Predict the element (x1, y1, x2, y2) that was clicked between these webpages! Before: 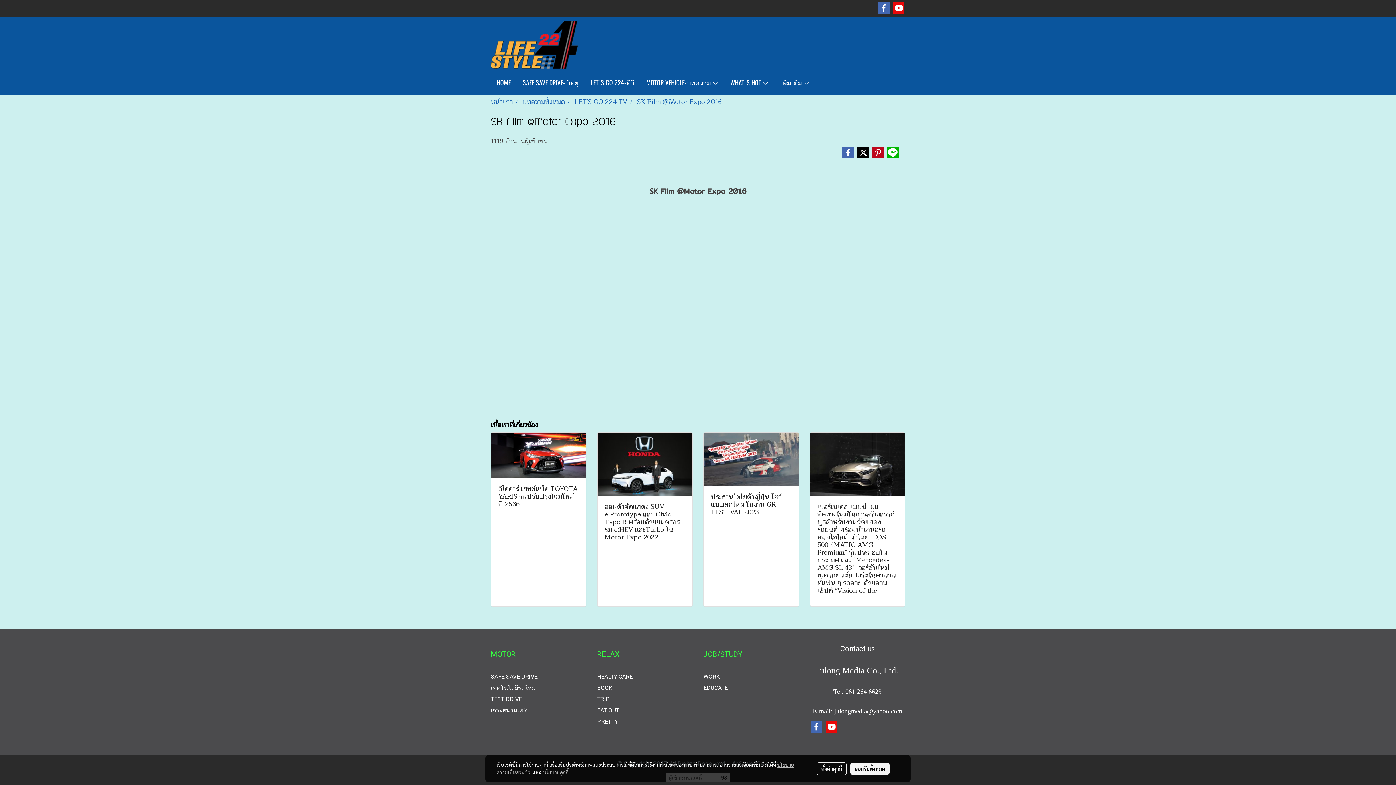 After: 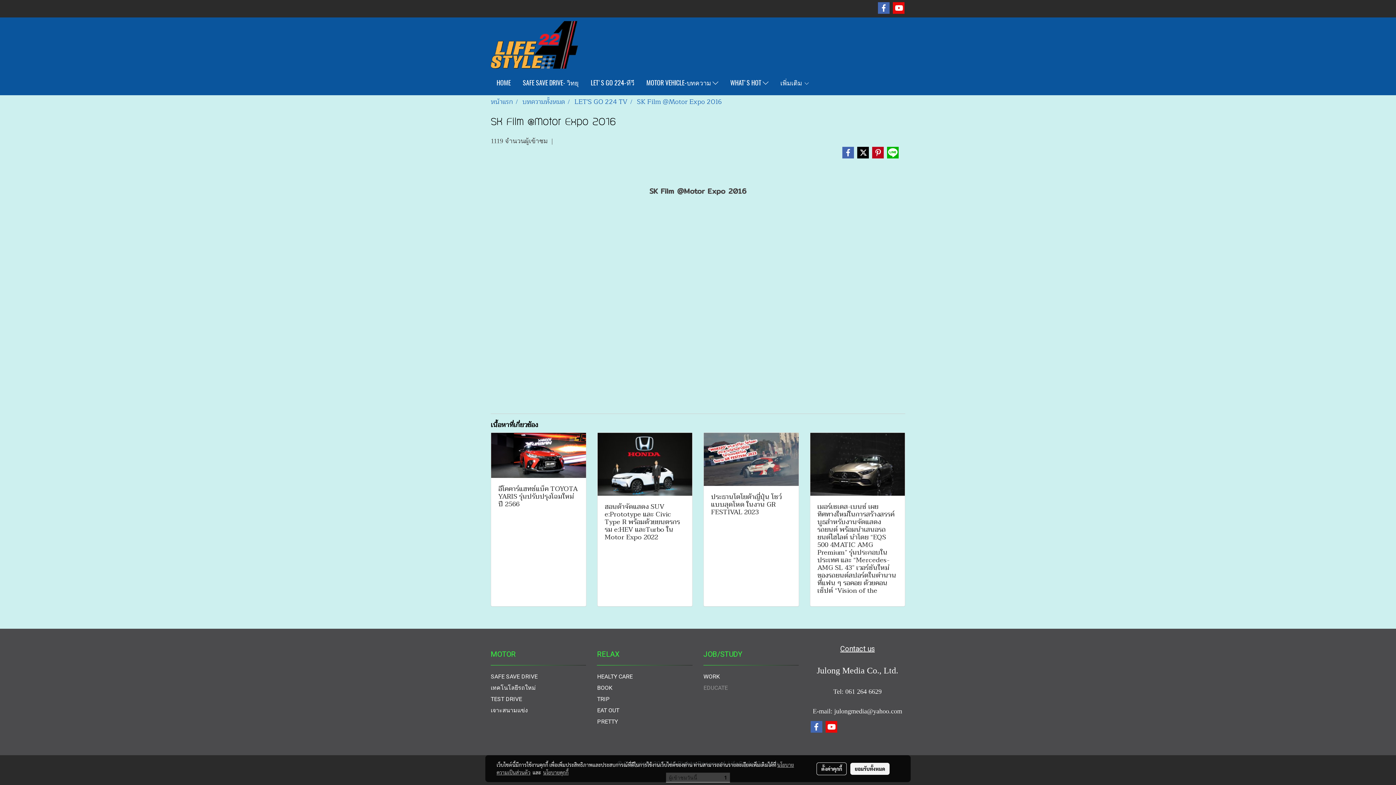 Action: bbox: (703, 684, 727, 691) label: EDUCATE